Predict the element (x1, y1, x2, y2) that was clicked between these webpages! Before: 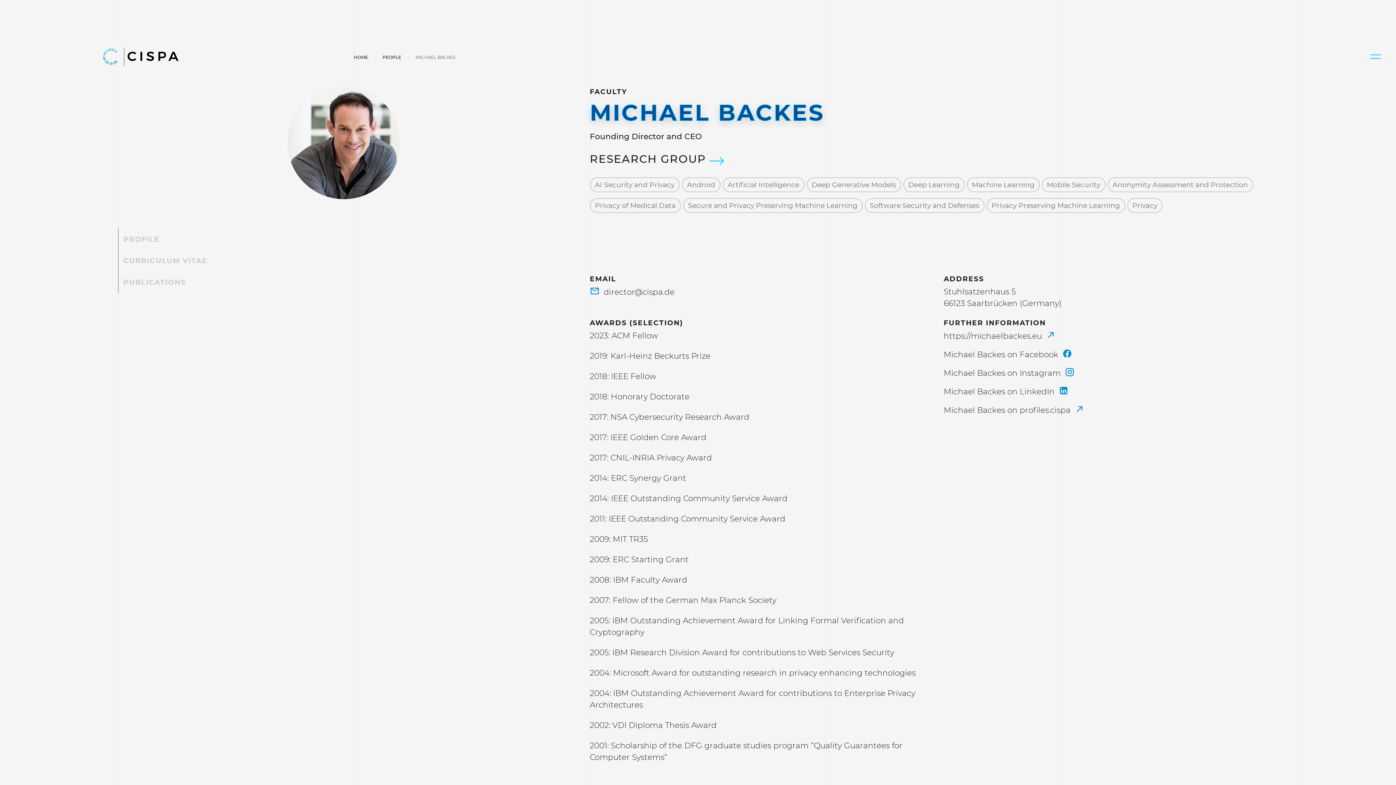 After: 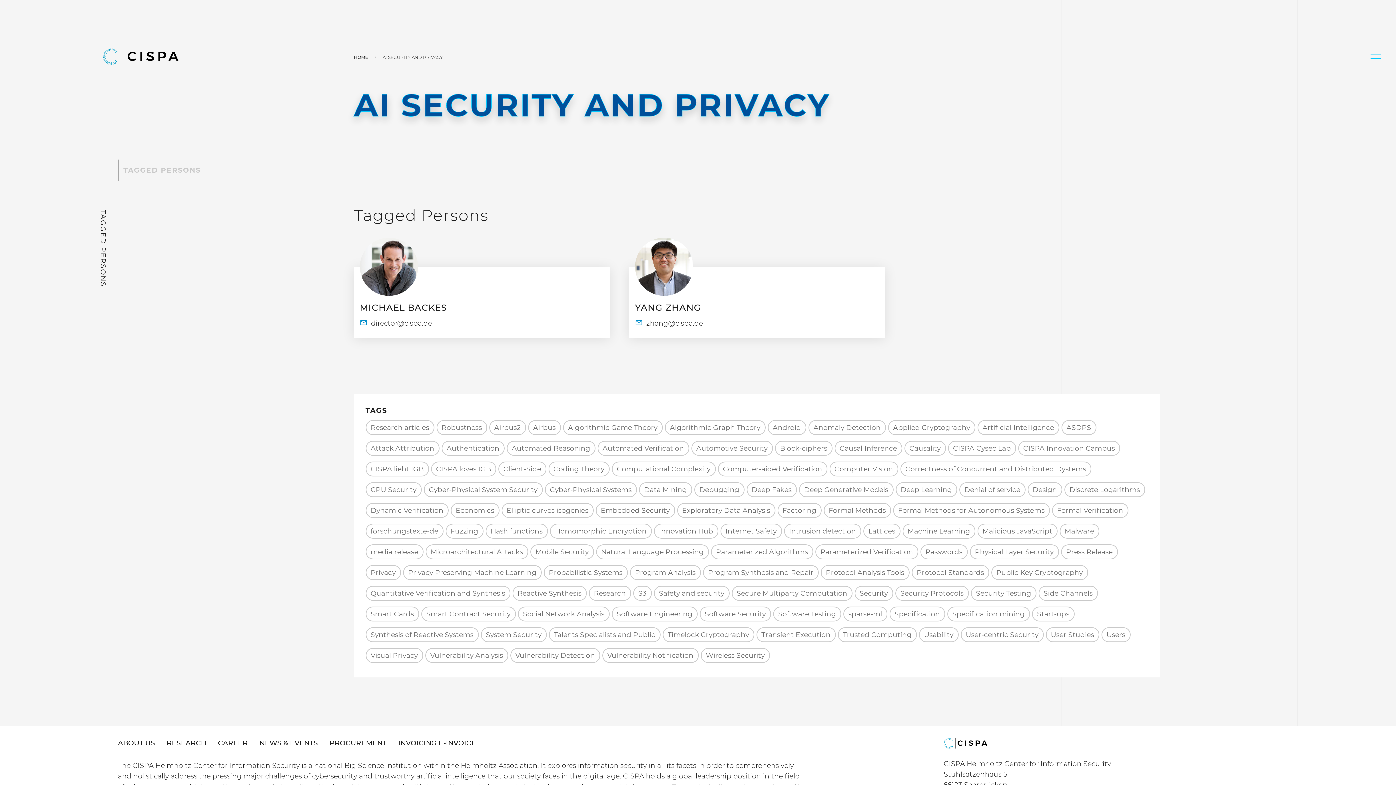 Action: label: AI Security and Privacy bbox: (590, 177, 679, 192)